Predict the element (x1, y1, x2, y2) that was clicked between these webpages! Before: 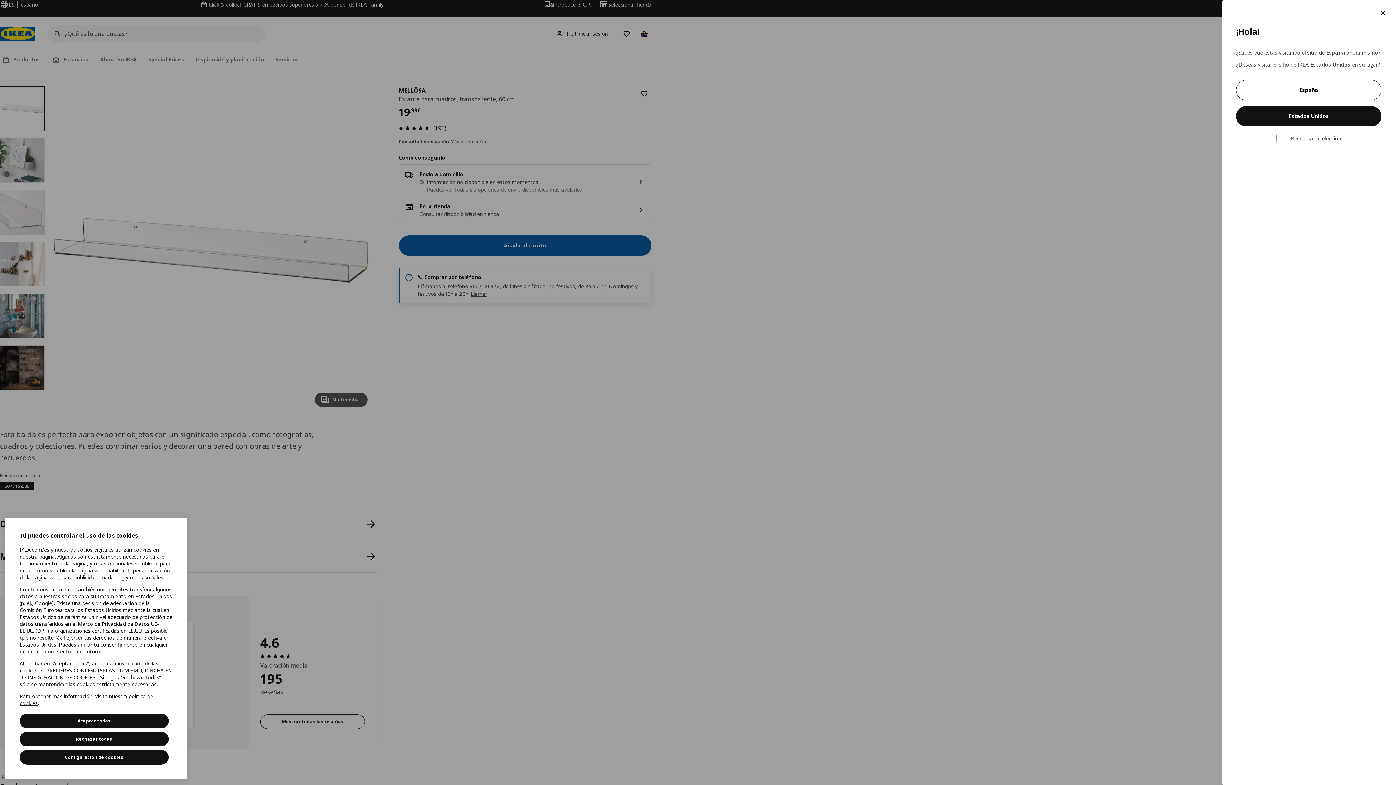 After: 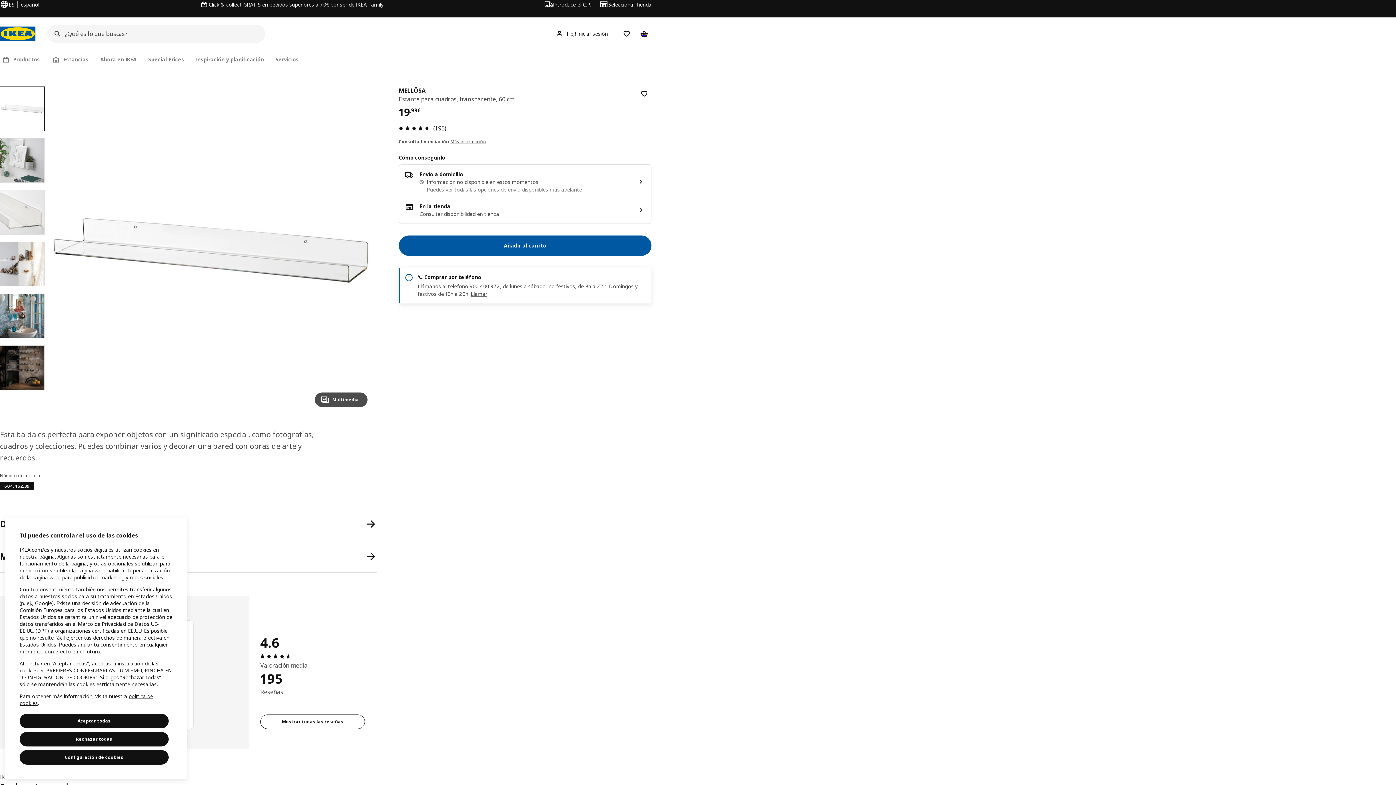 Action: bbox: (1236, 80, 1381, 100) label: España